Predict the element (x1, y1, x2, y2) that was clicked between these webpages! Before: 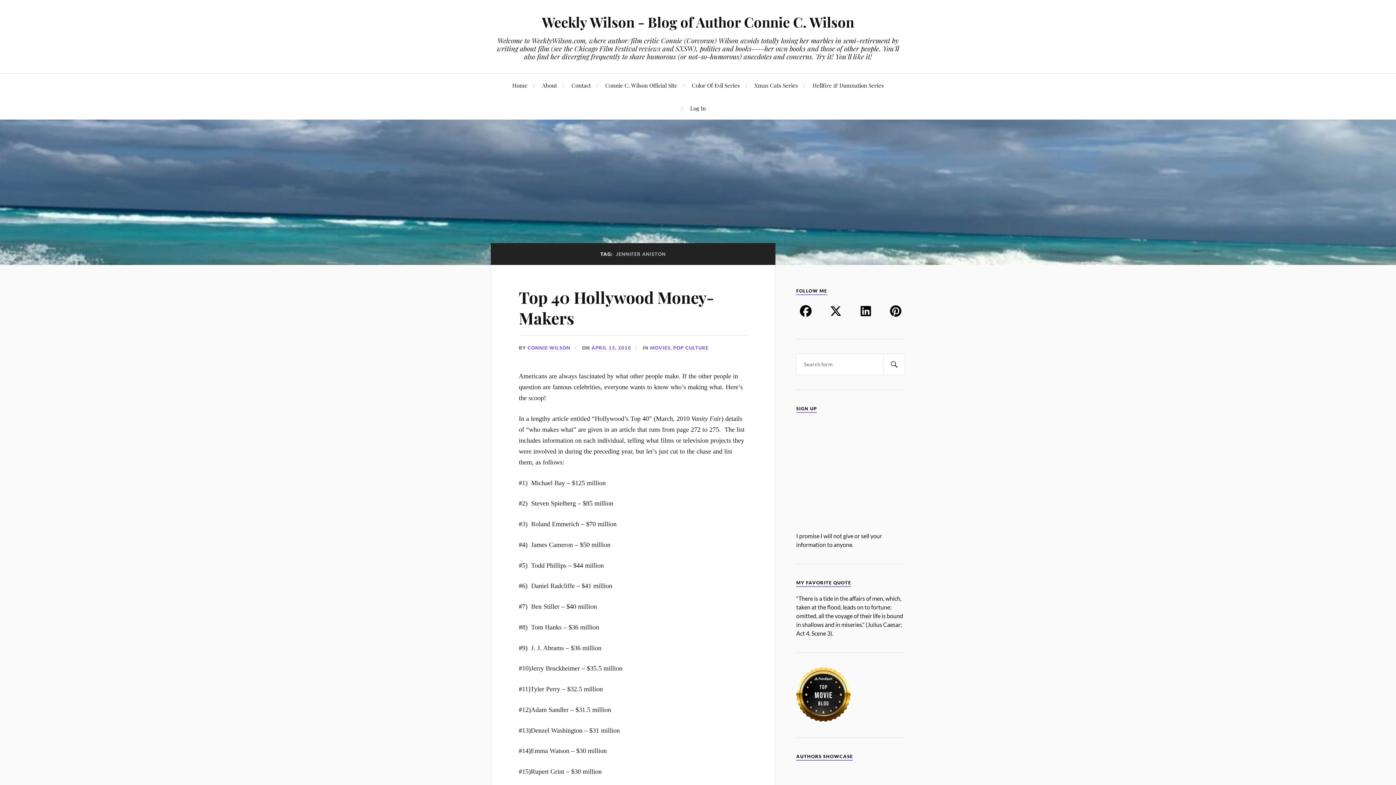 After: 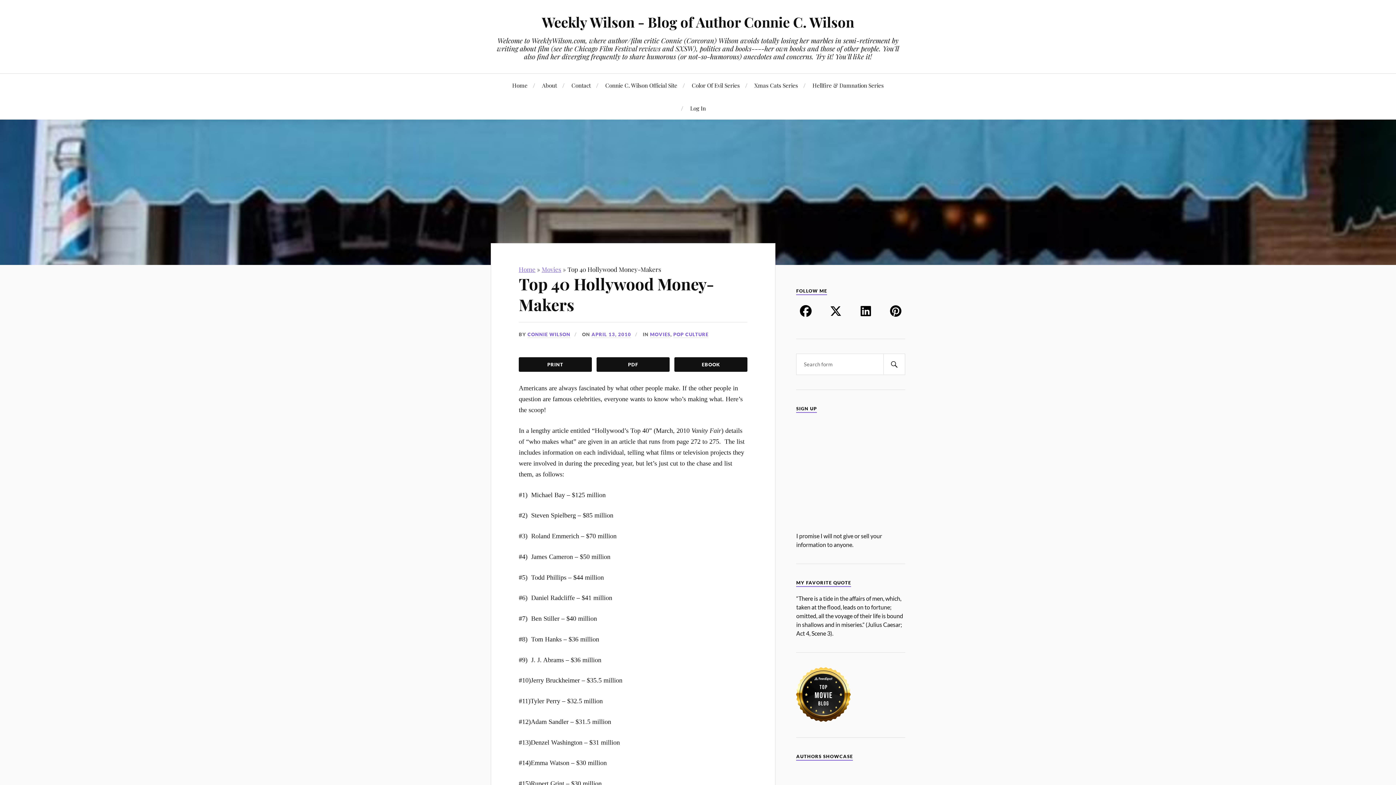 Action: bbox: (518, 286, 714, 328) label: Top 40 Hollywood Money-Makers